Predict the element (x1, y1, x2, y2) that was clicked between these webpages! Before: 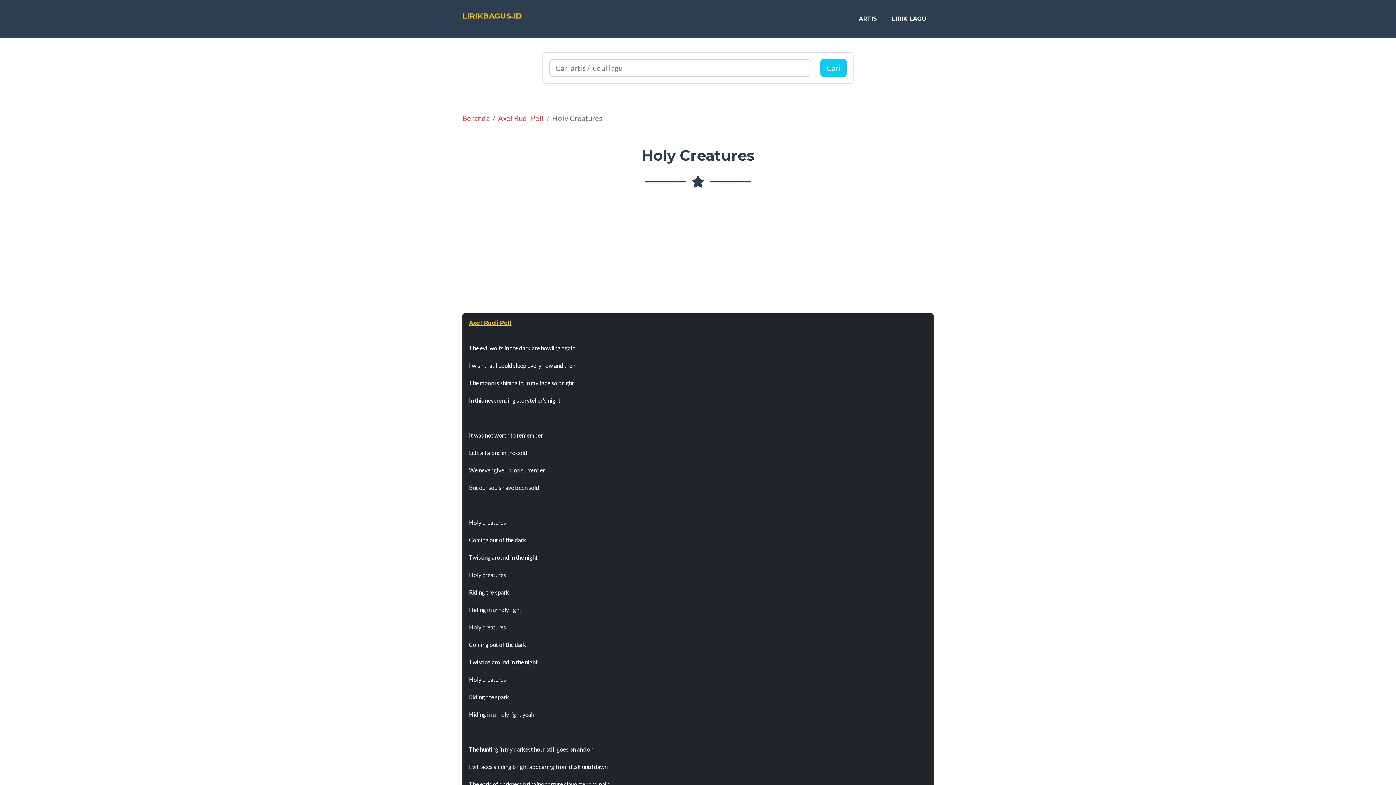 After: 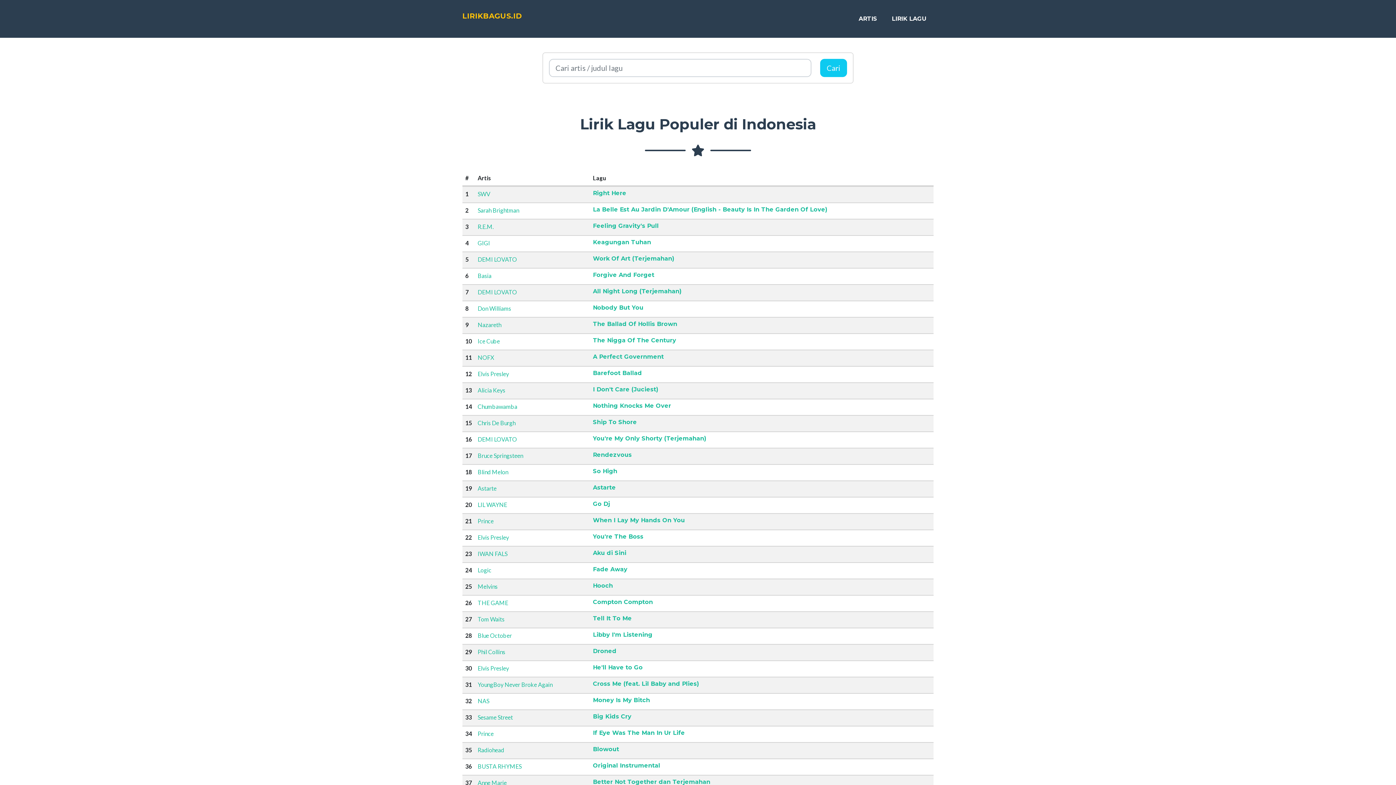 Action: bbox: (462, 9, 522, 22) label: LIRIKBAGUS.ID